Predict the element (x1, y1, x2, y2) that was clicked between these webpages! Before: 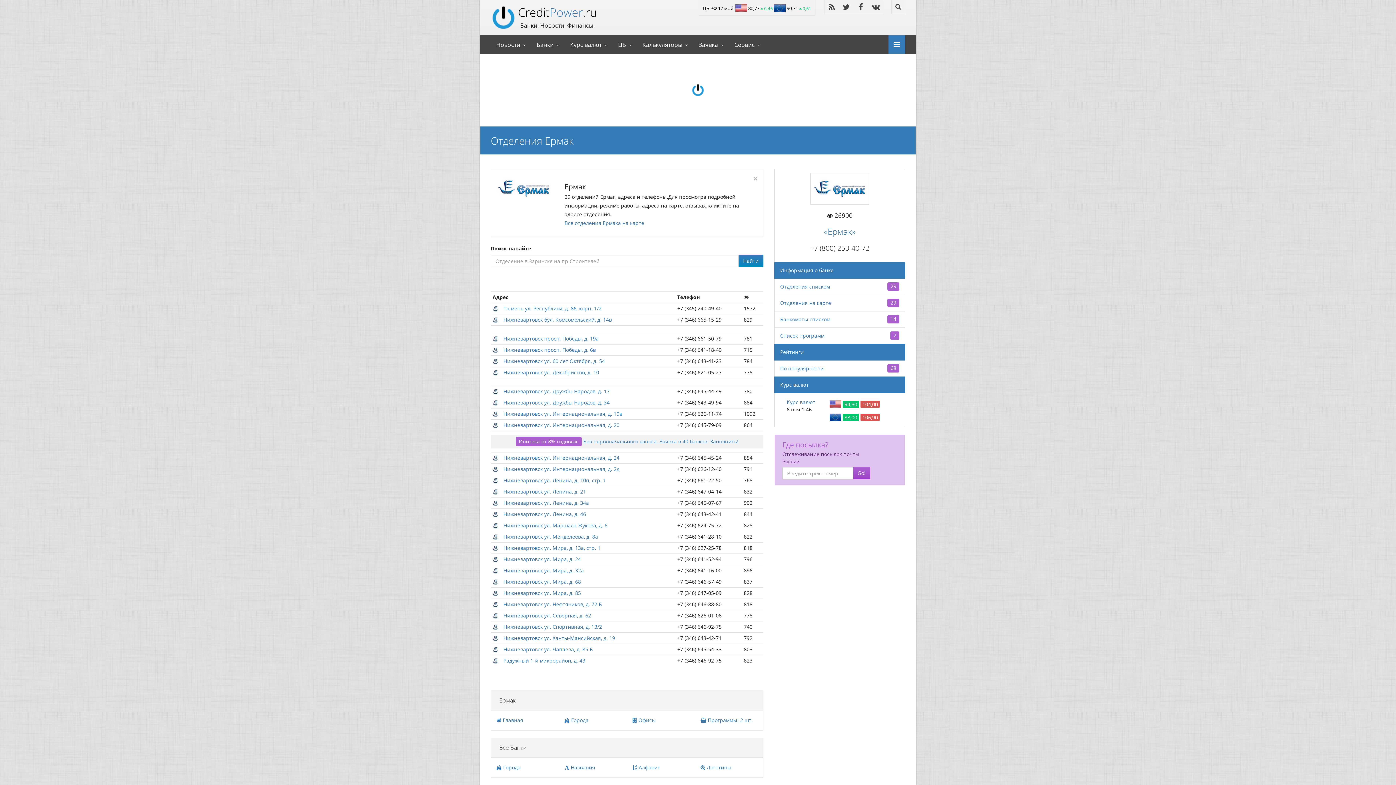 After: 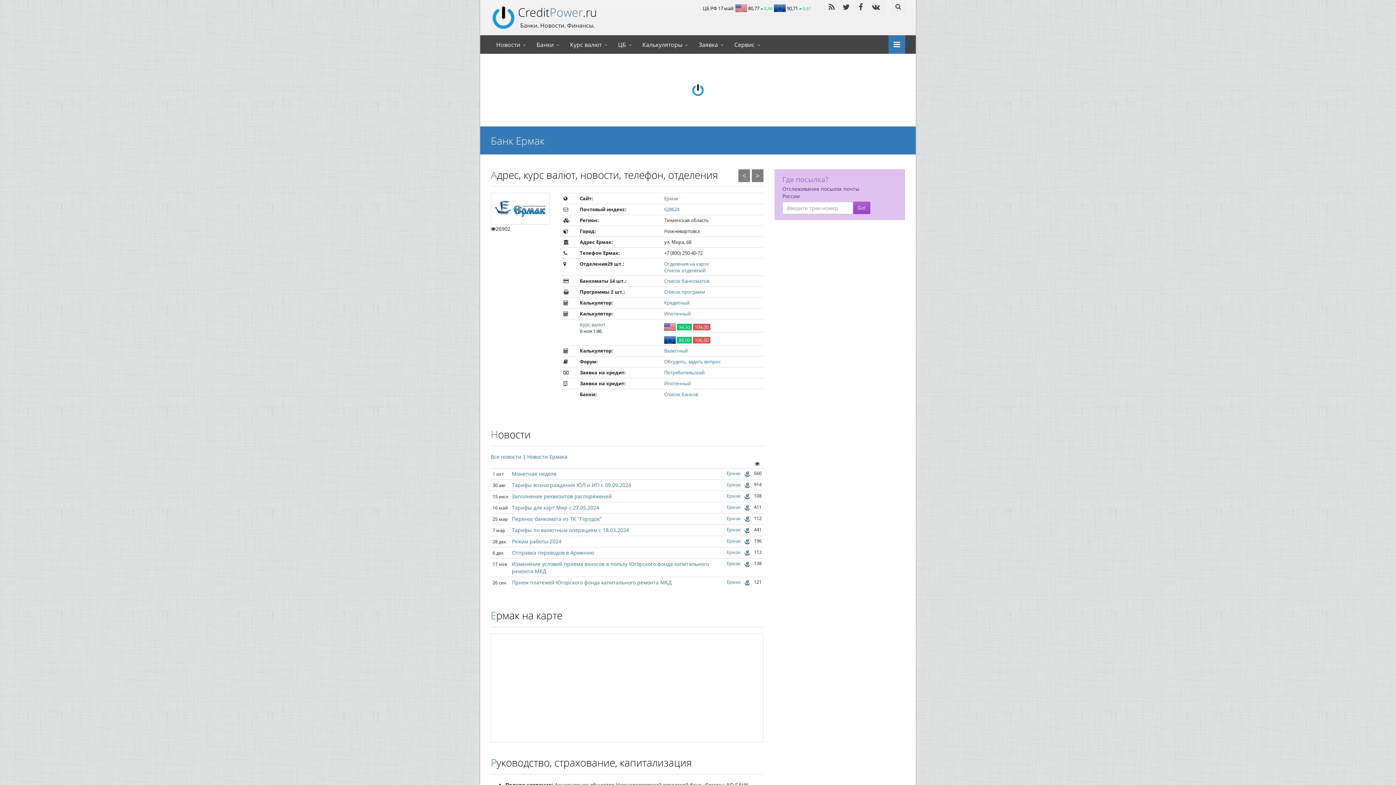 Action: label: «Ермак» bbox: (824, 225, 855, 237)